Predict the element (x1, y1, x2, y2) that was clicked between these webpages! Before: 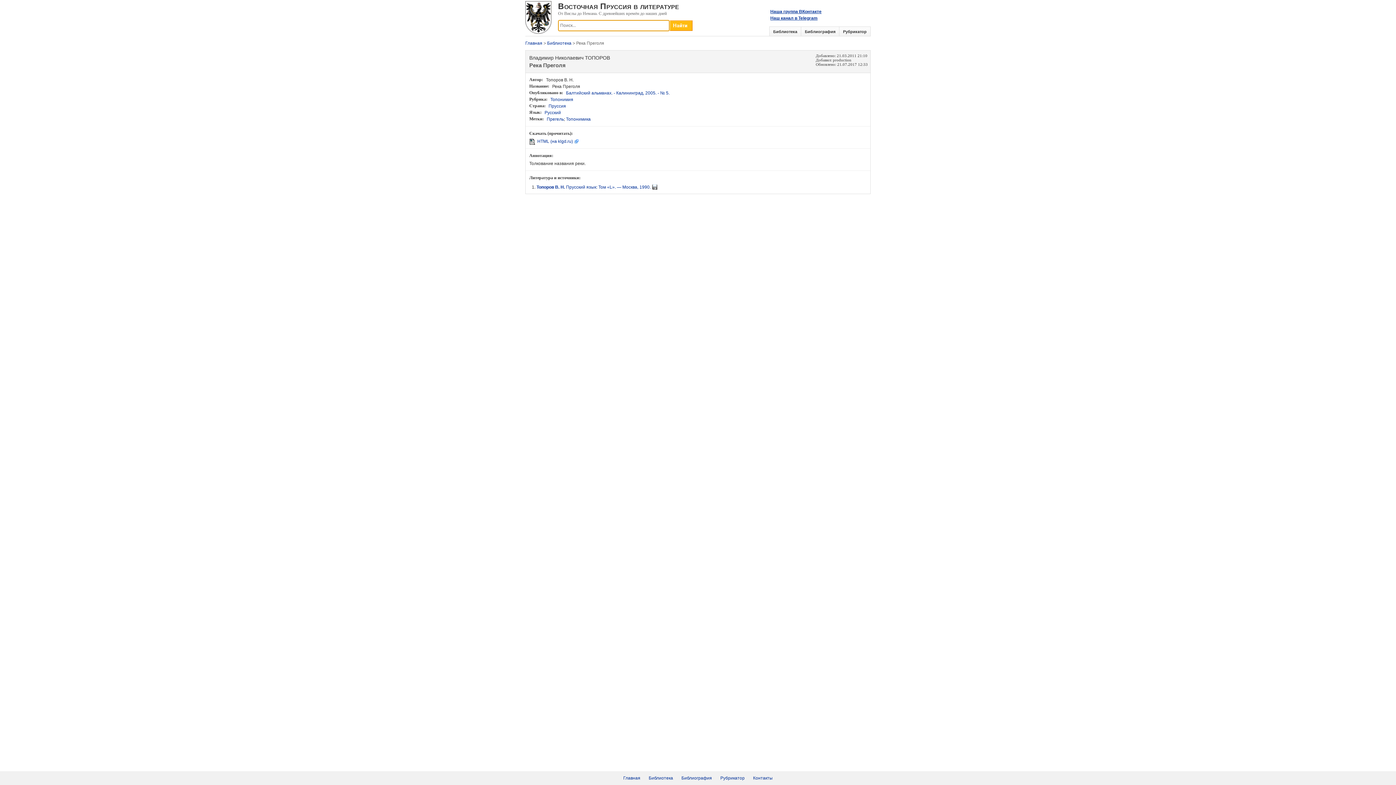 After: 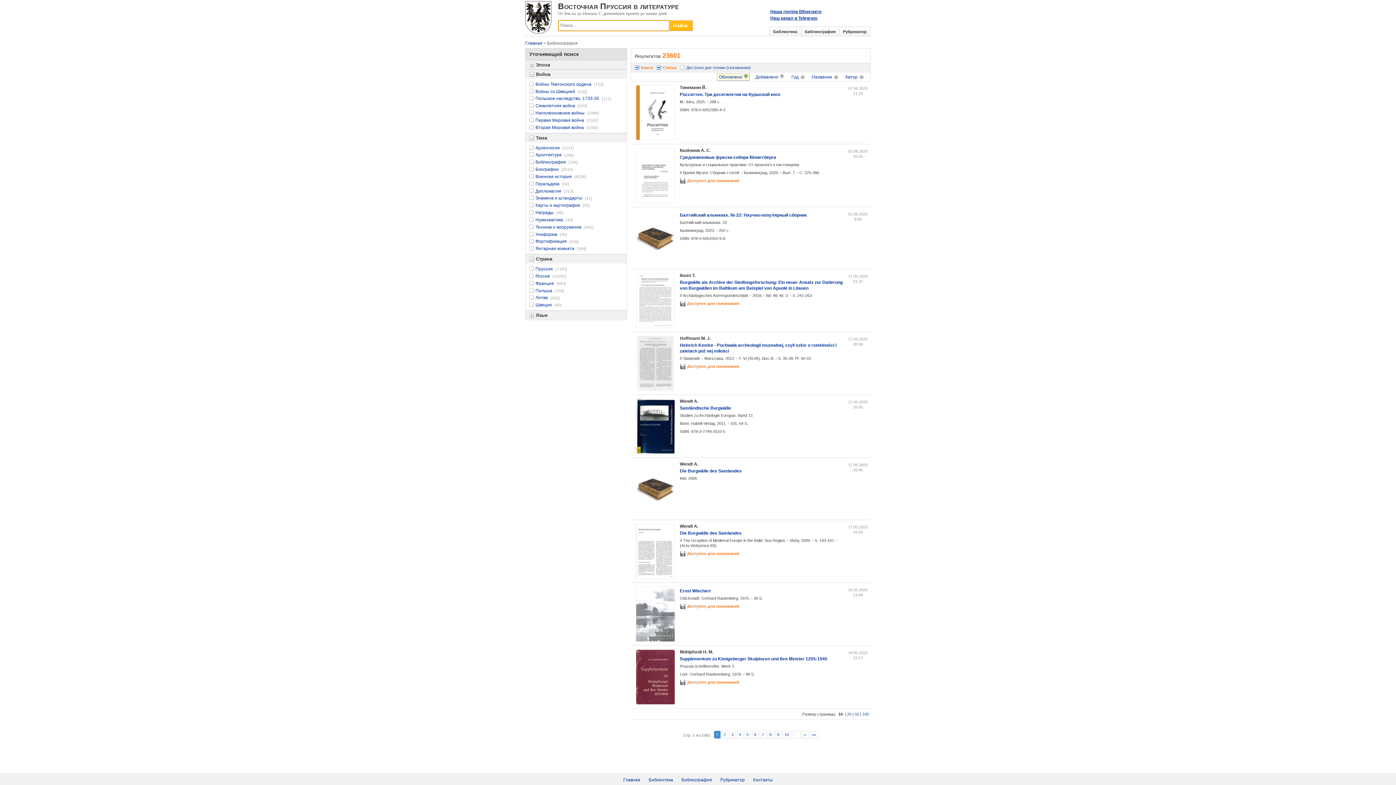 Action: bbox: (681, 776, 712, 781) label: Библиография